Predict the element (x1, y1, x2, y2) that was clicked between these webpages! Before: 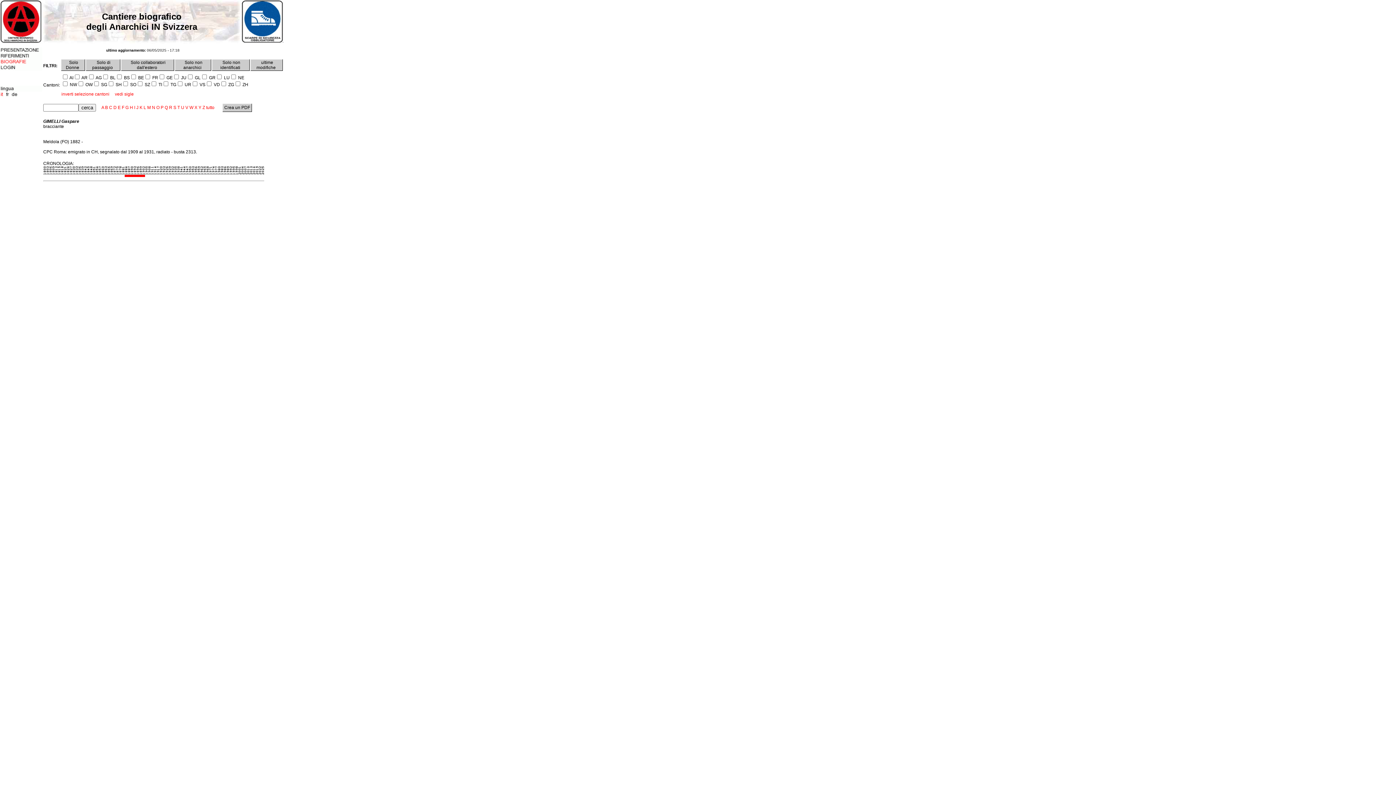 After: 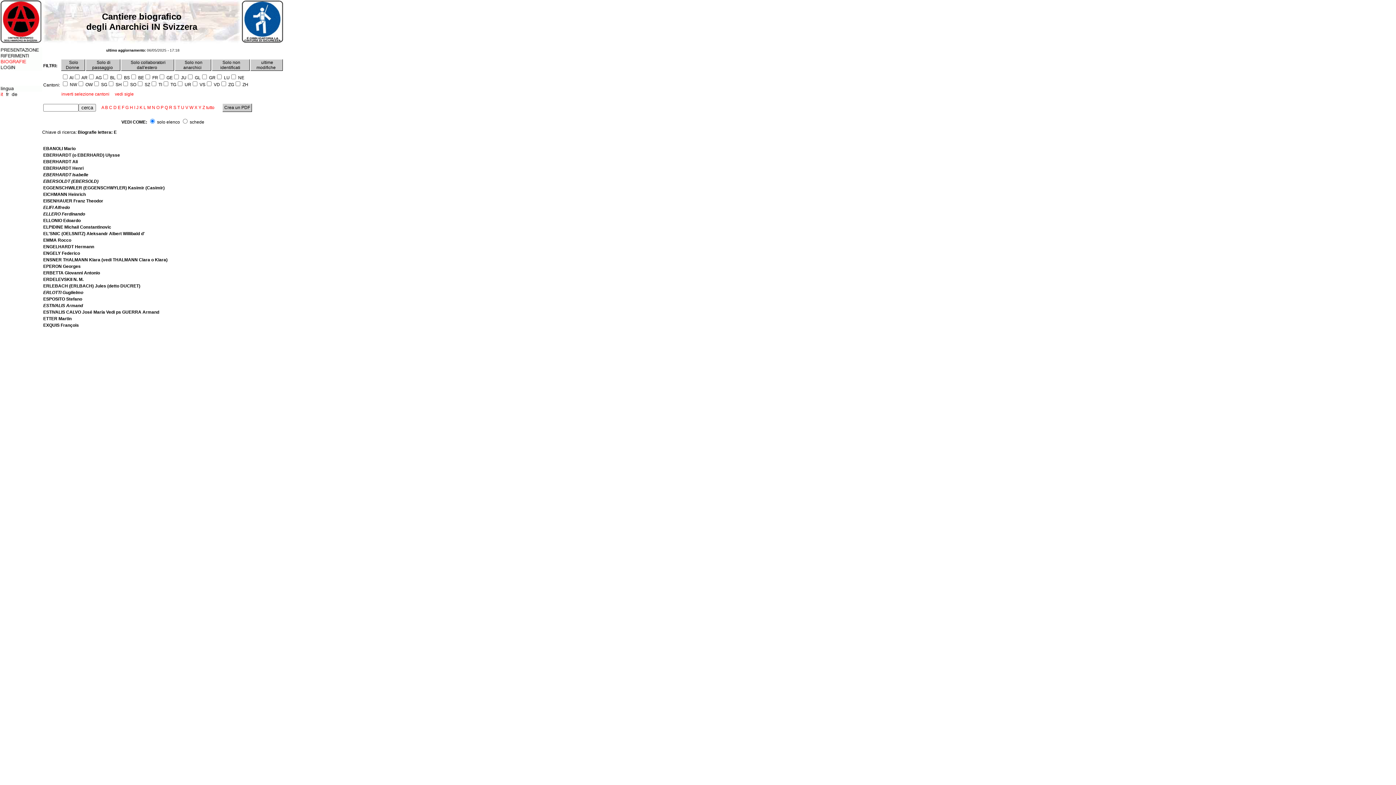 Action: bbox: (117, 105, 120, 110) label: E